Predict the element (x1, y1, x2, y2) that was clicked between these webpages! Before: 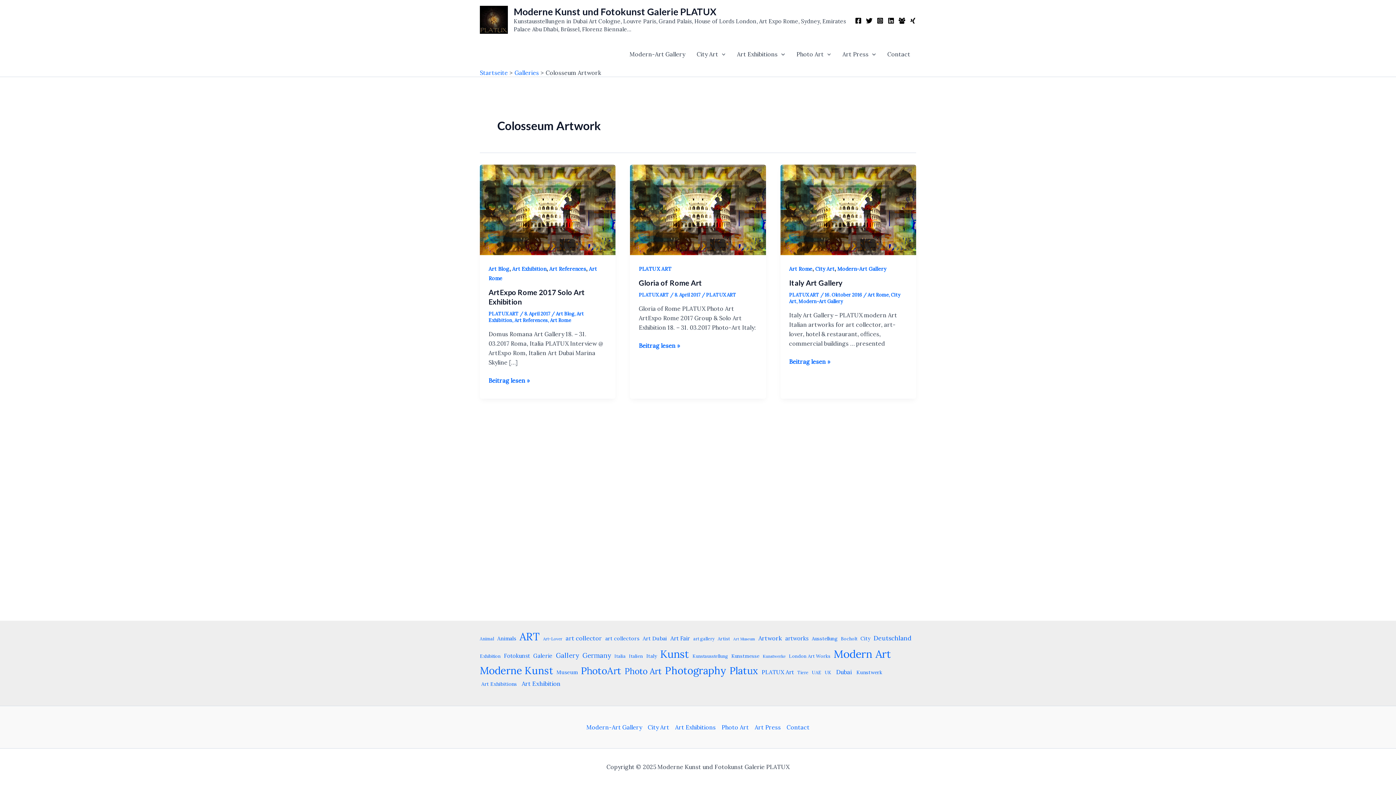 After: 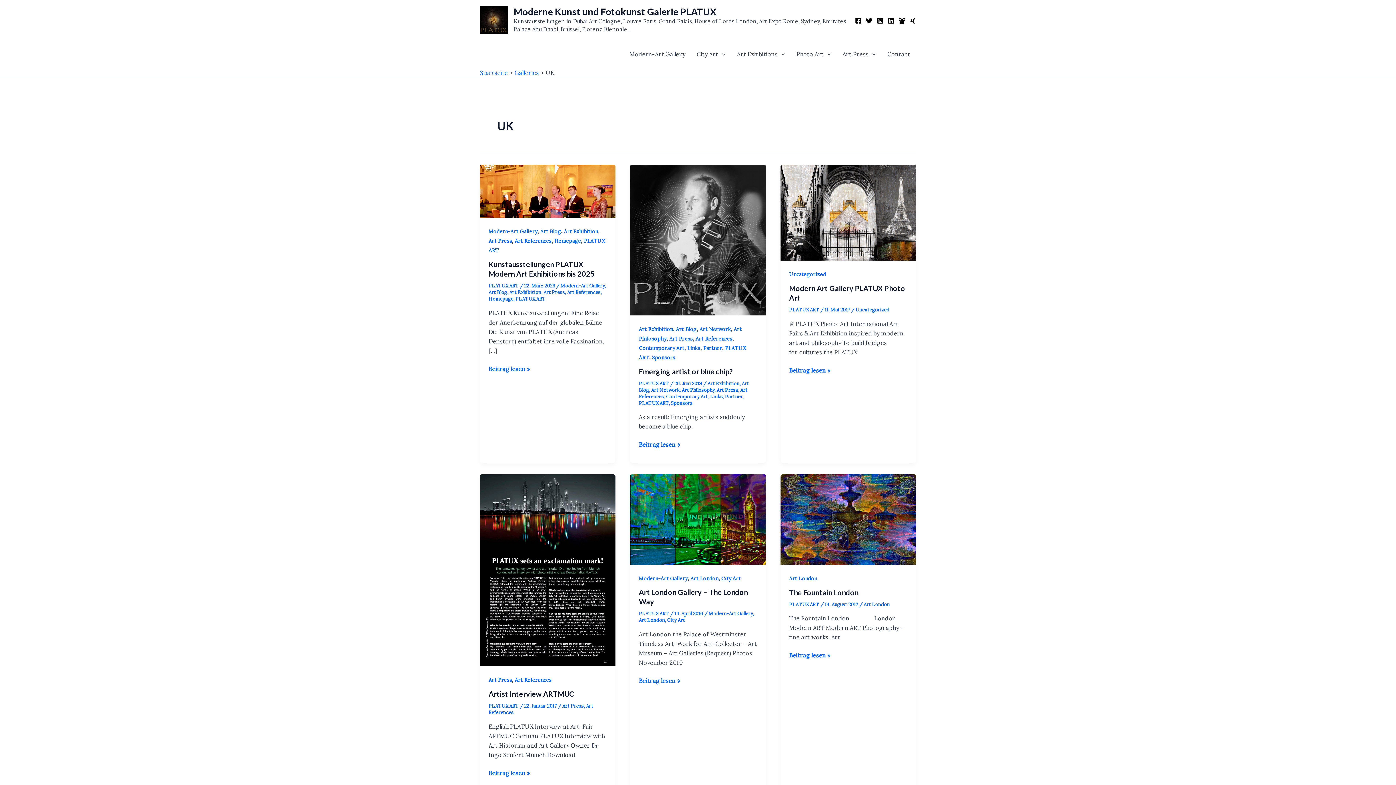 Action: label: UK (13 Einträge) bbox: (825, 669, 831, 676)